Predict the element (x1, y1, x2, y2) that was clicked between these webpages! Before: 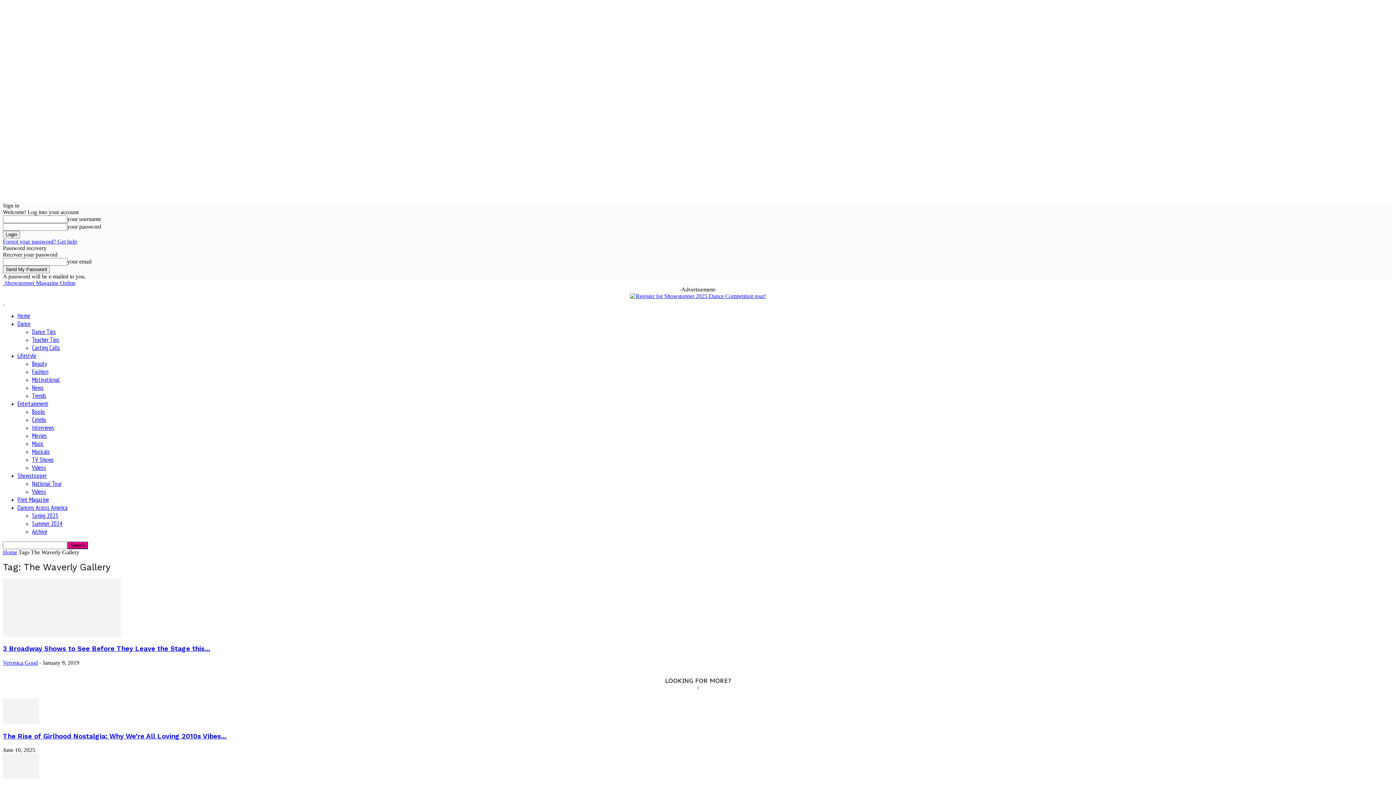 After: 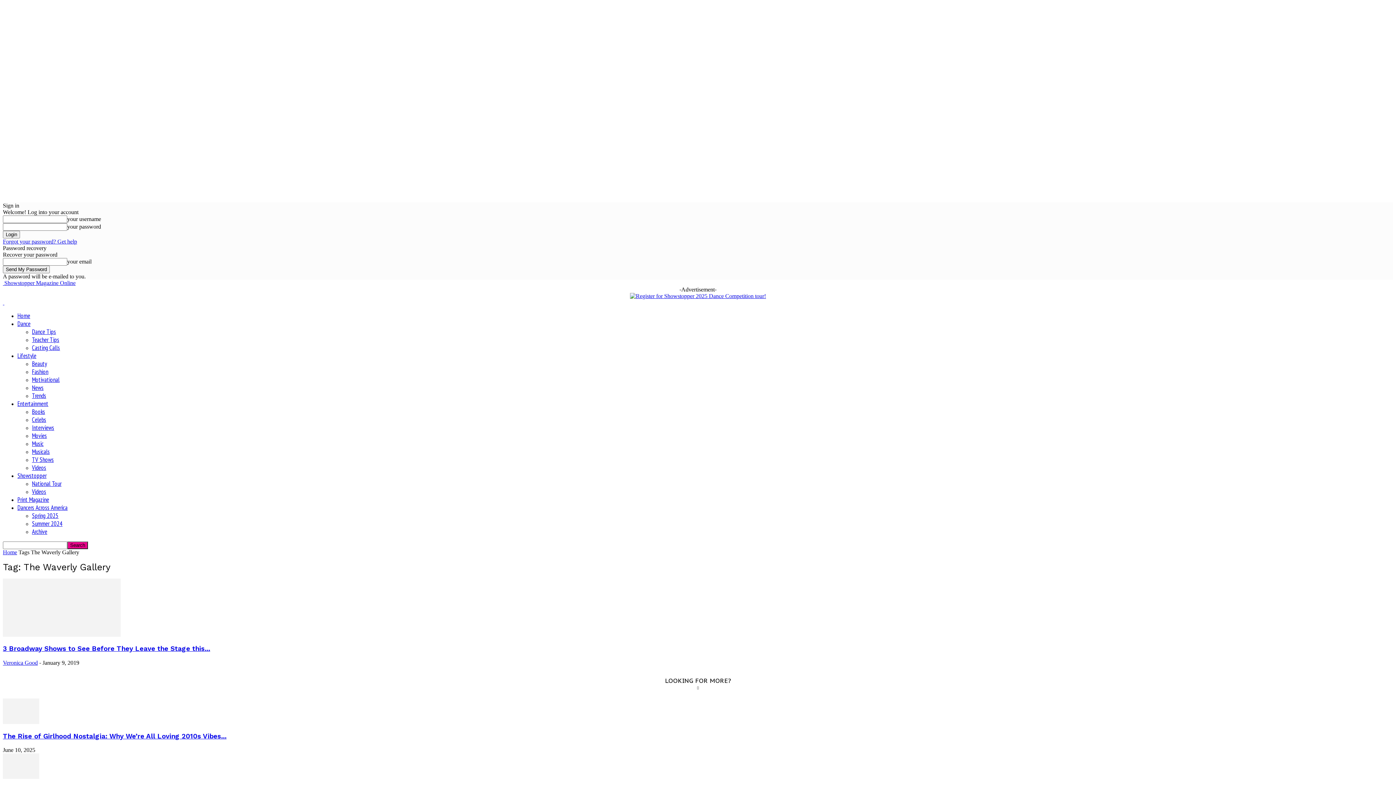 Action: bbox: (2, 238, 77, 244) label: Forgot your password? Get help